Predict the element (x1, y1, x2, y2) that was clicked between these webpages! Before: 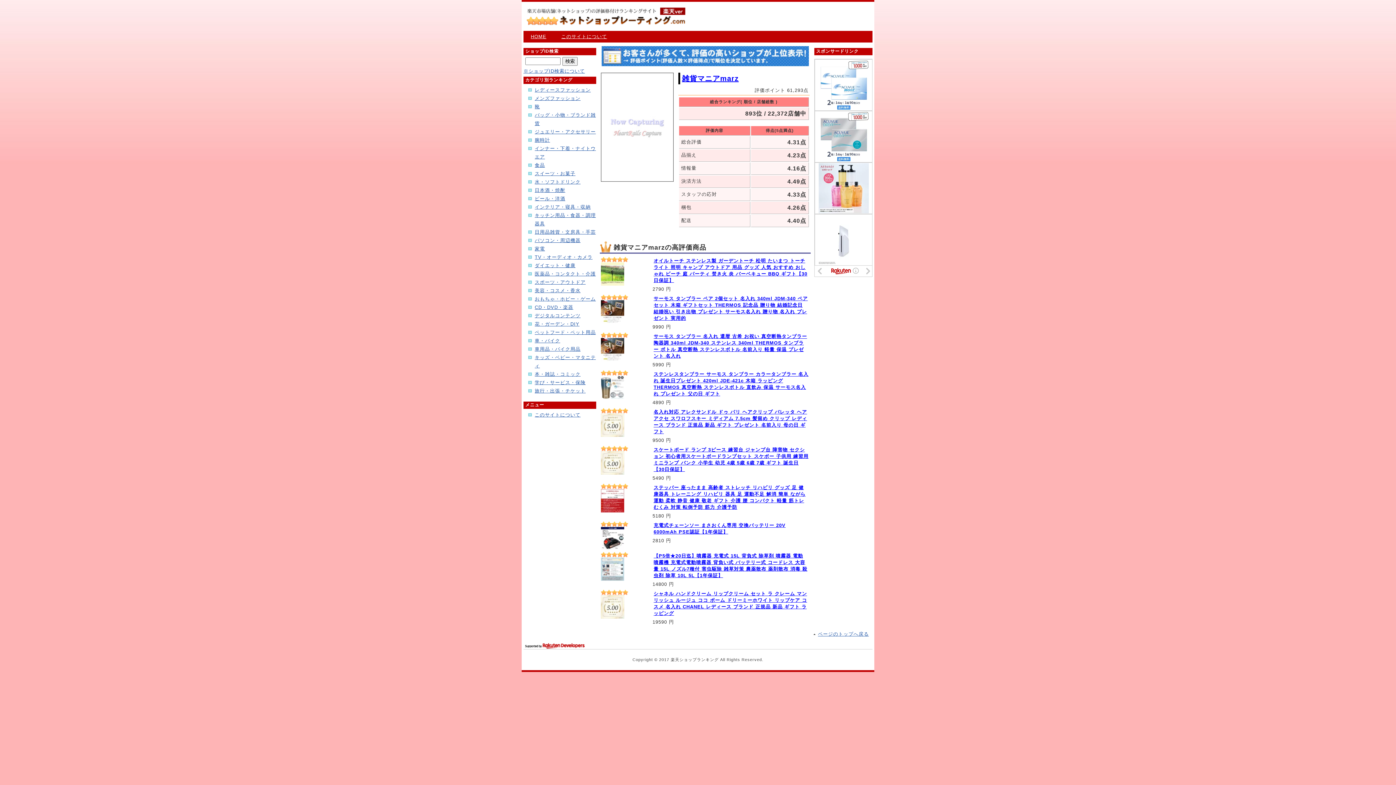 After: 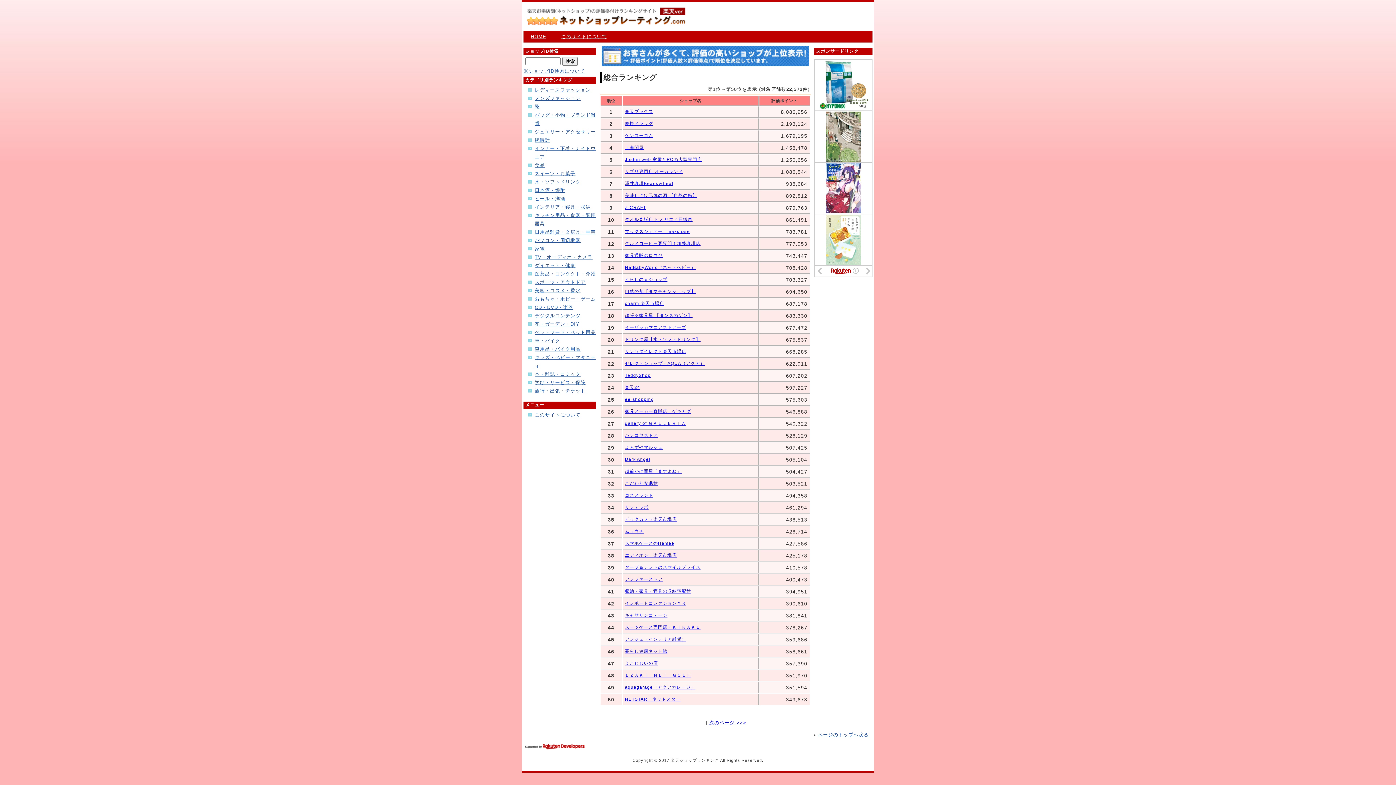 Action: bbox: (523, 18, 693, 29)